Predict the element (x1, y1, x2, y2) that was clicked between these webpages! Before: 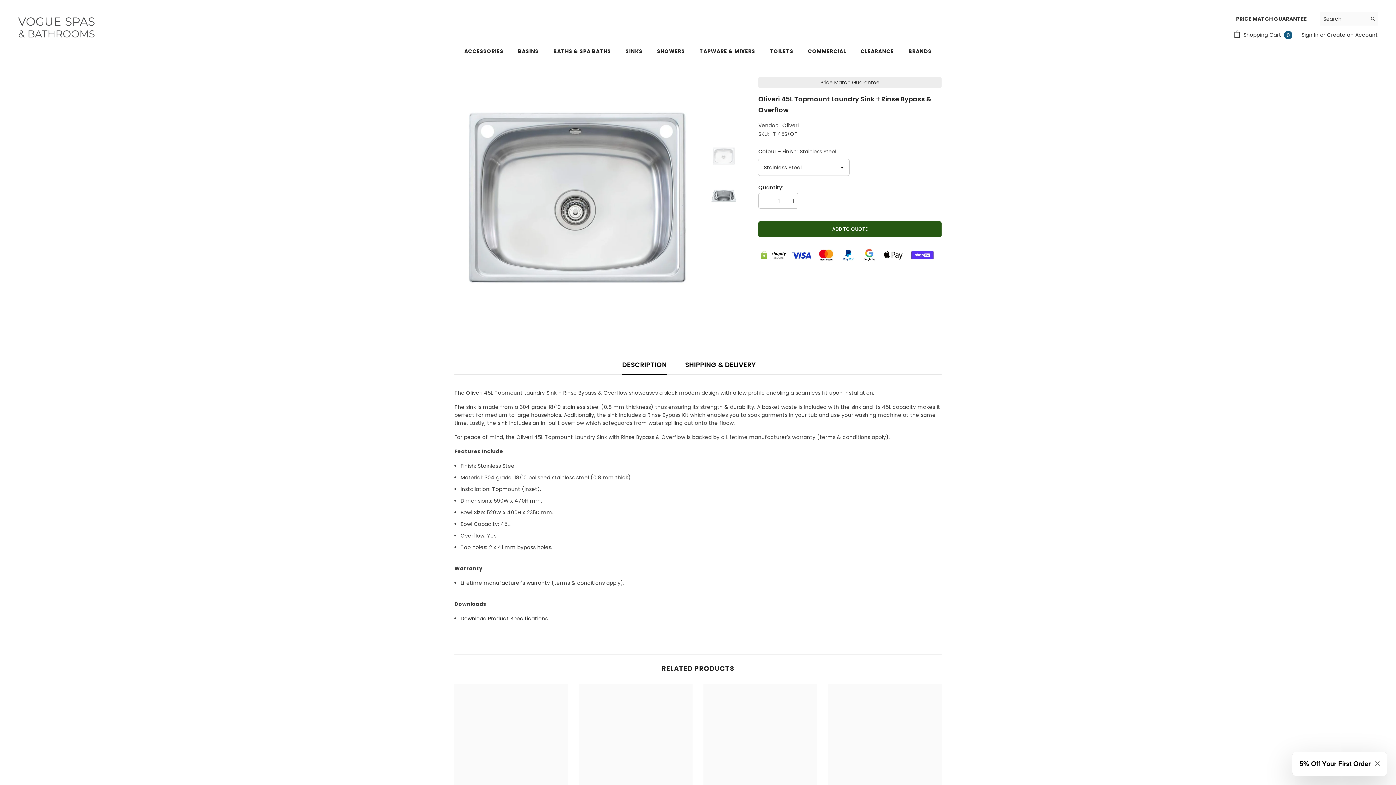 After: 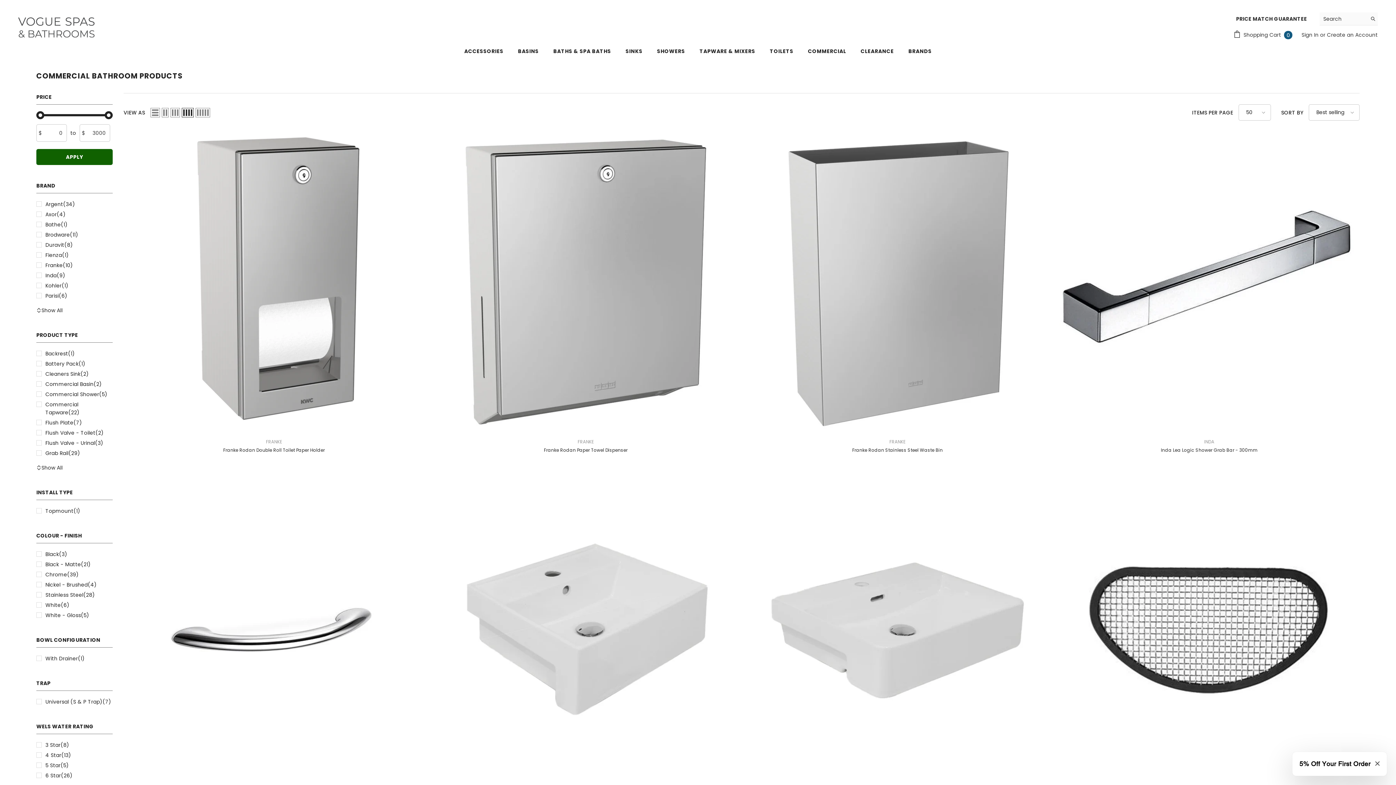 Action: bbox: (800, 47, 853, 60) label: COMMERCIAL